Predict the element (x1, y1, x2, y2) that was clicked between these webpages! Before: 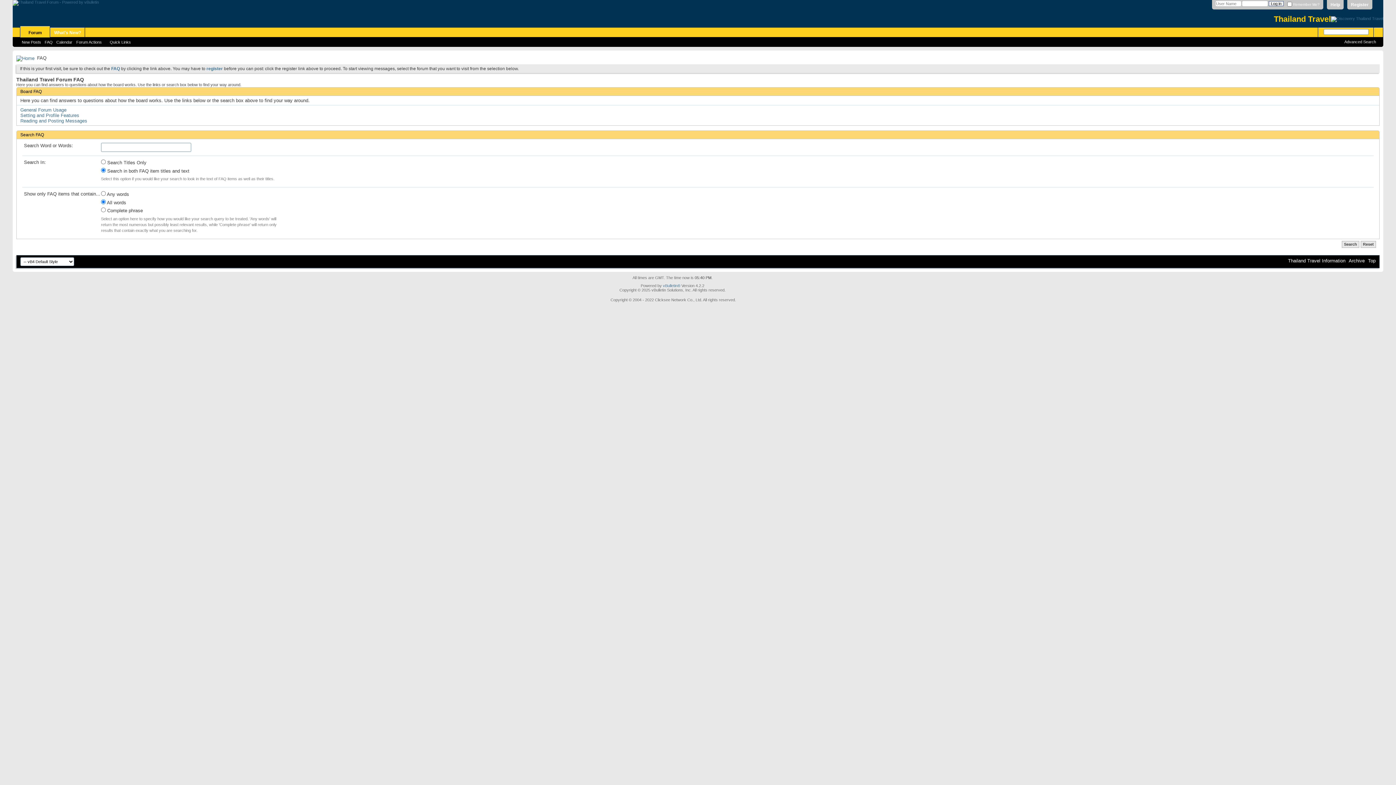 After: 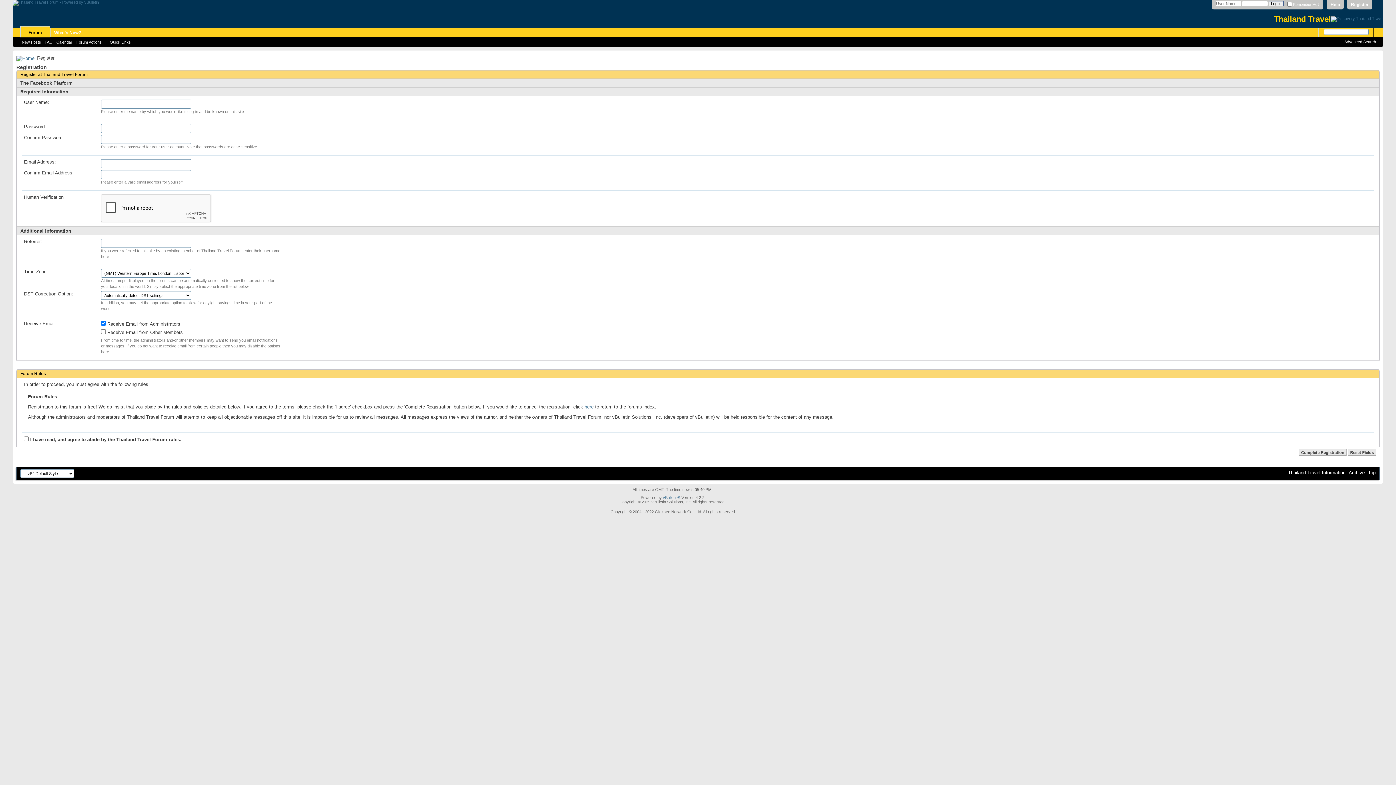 Action: label: Register bbox: (1347, 0, 1372, 9)